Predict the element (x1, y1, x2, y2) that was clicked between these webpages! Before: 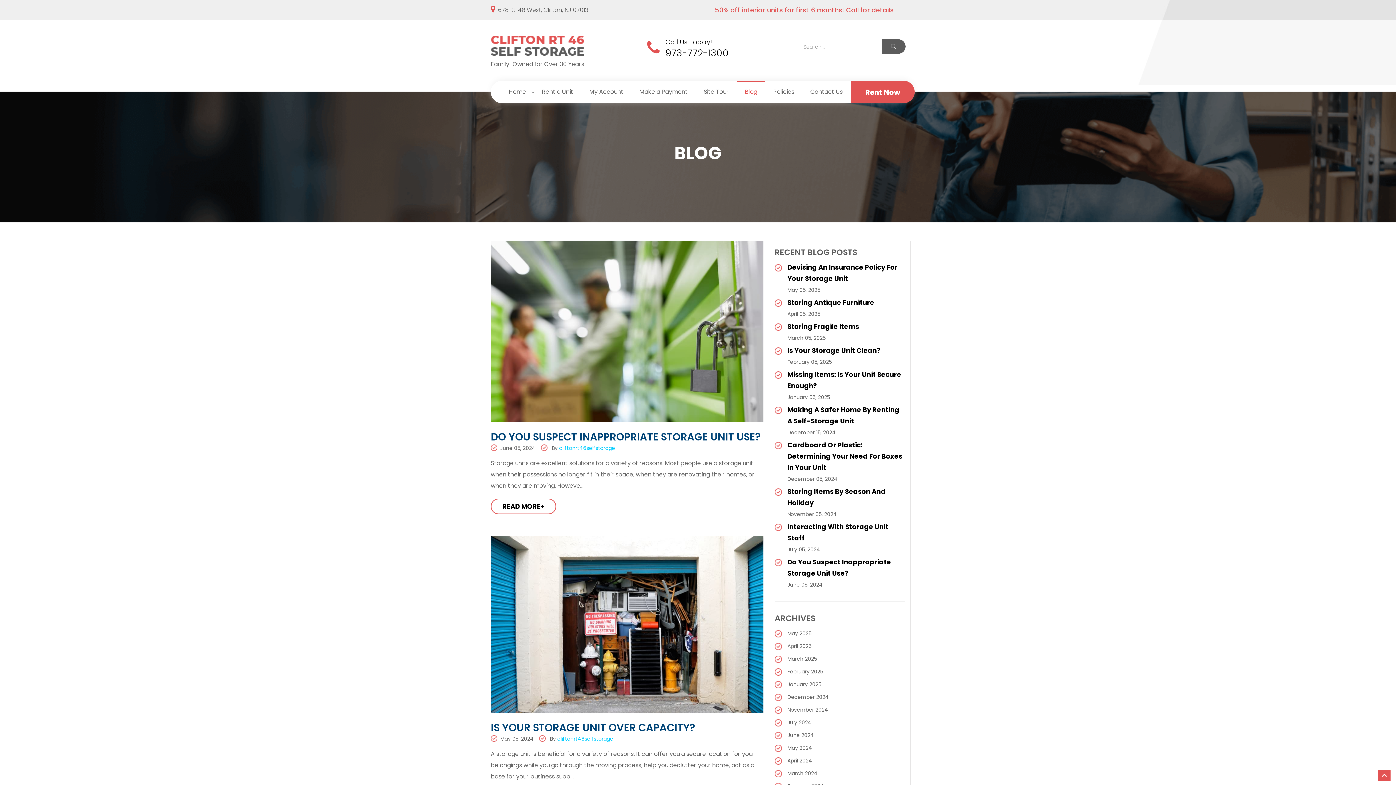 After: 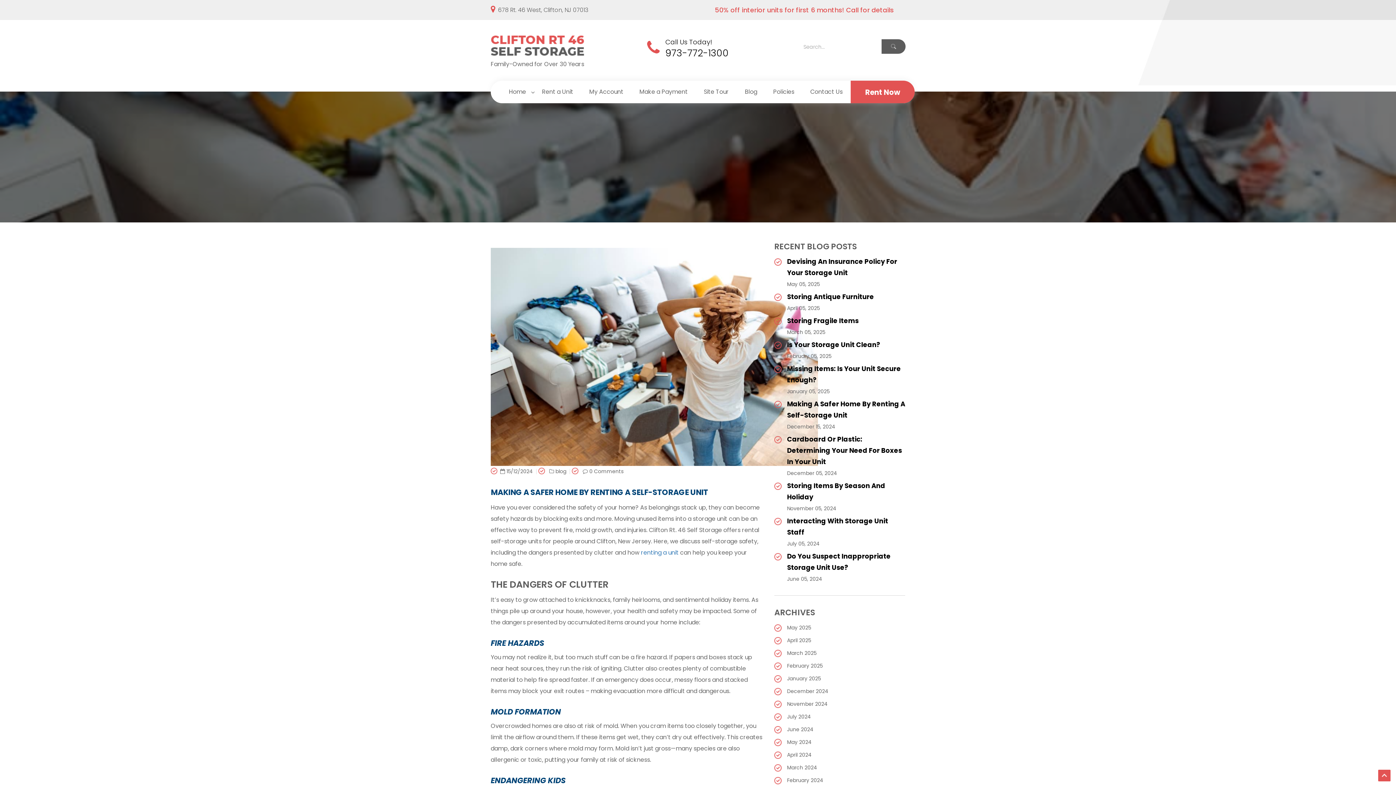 Action: label: December 2024 bbox: (787, 693, 829, 701)